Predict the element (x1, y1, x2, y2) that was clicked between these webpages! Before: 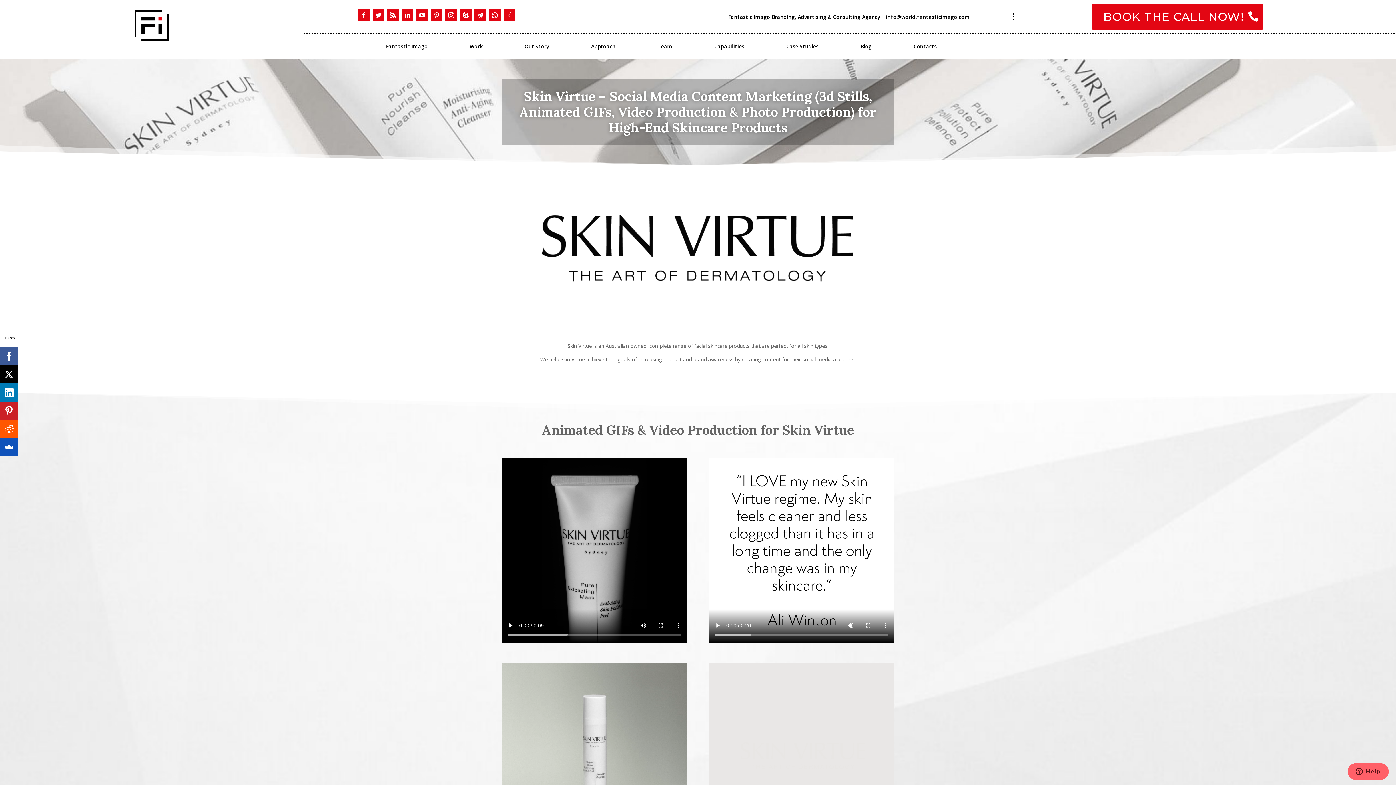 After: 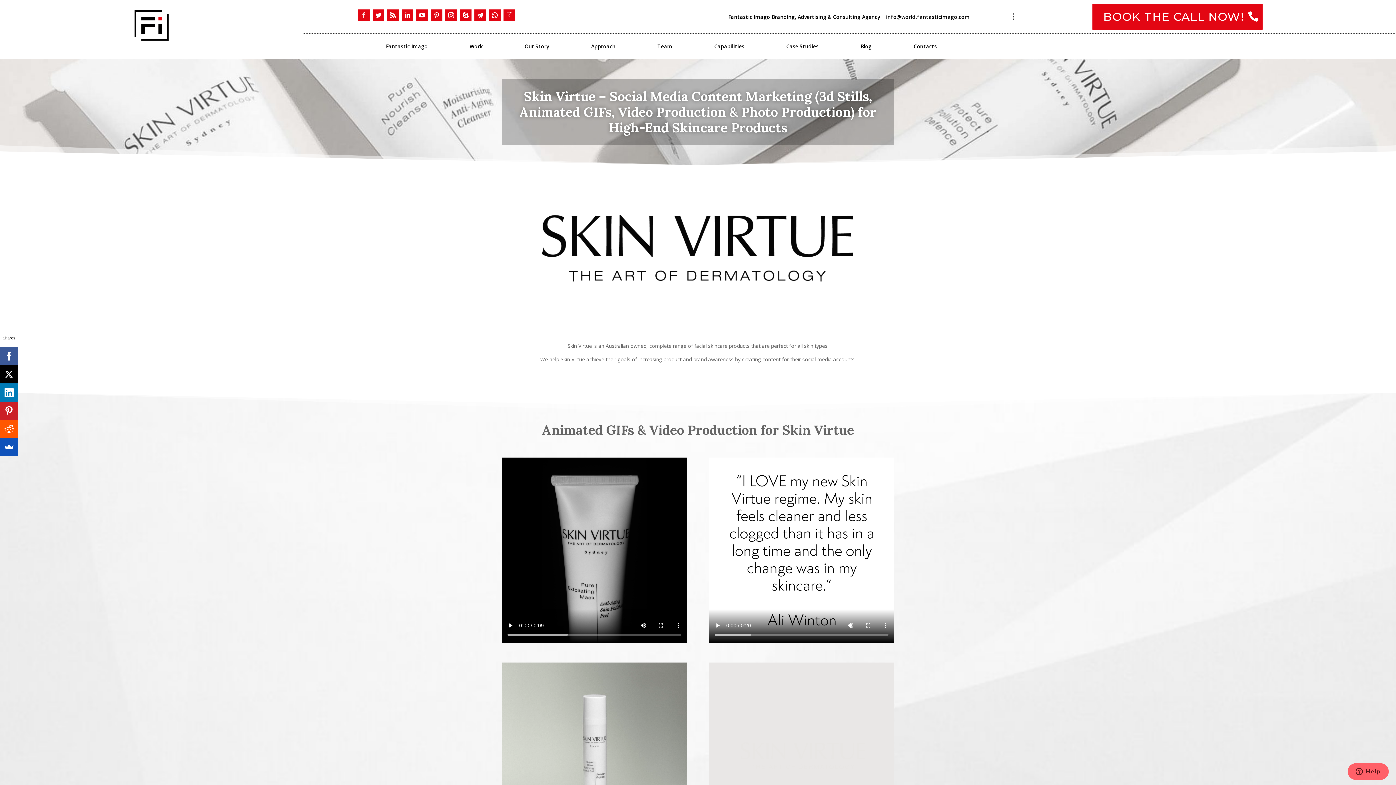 Action: bbox: (358, 9, 369, 21)